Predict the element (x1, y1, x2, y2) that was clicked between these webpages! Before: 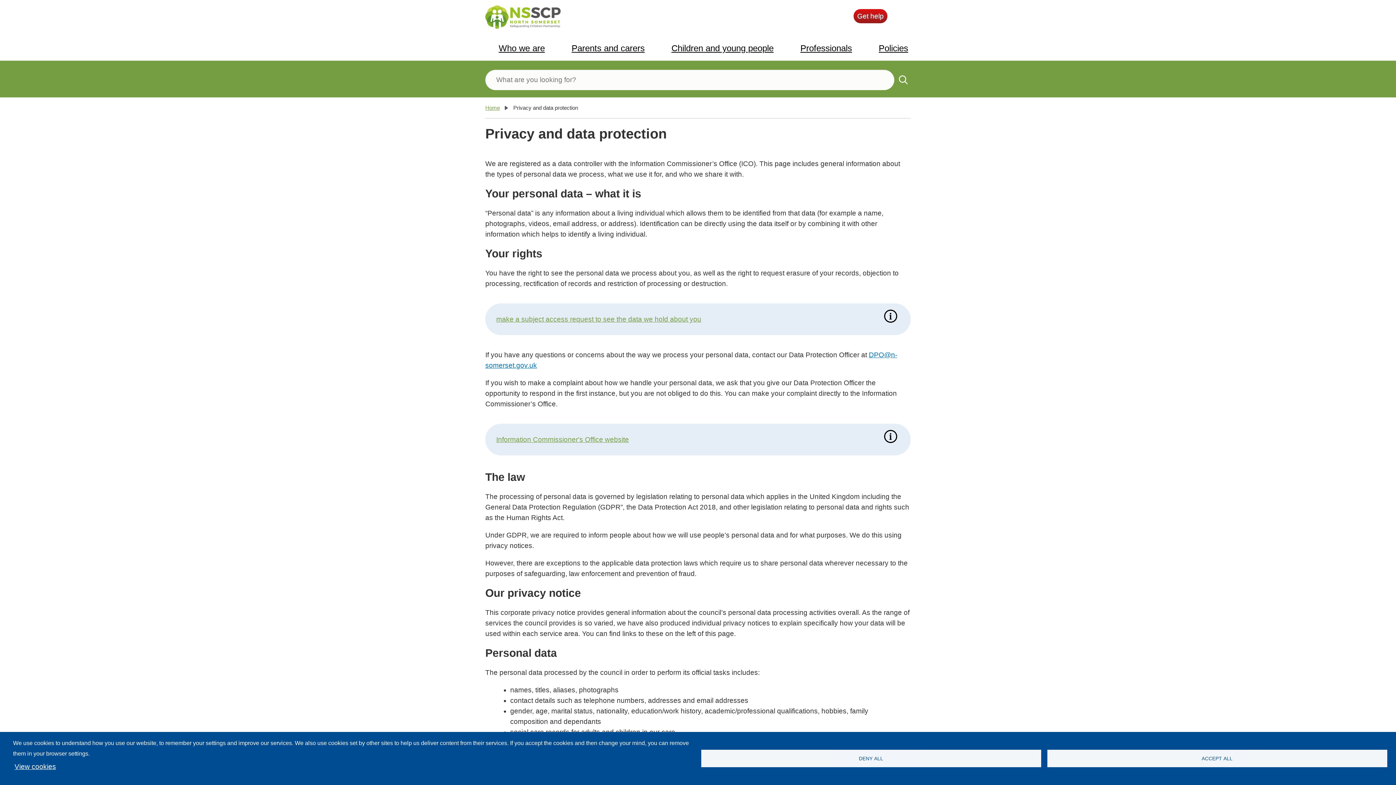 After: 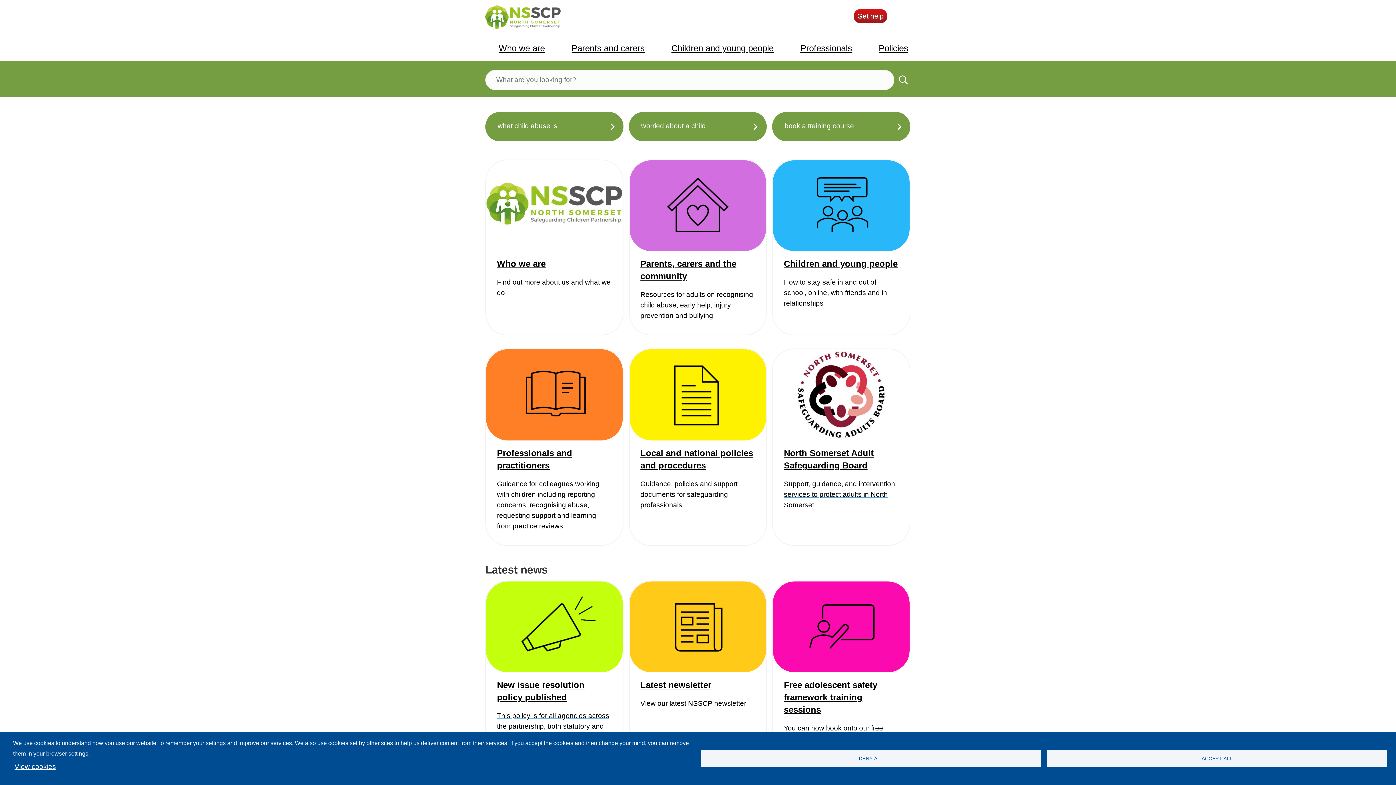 Action: label: Home bbox: (485, 104, 500, 110)